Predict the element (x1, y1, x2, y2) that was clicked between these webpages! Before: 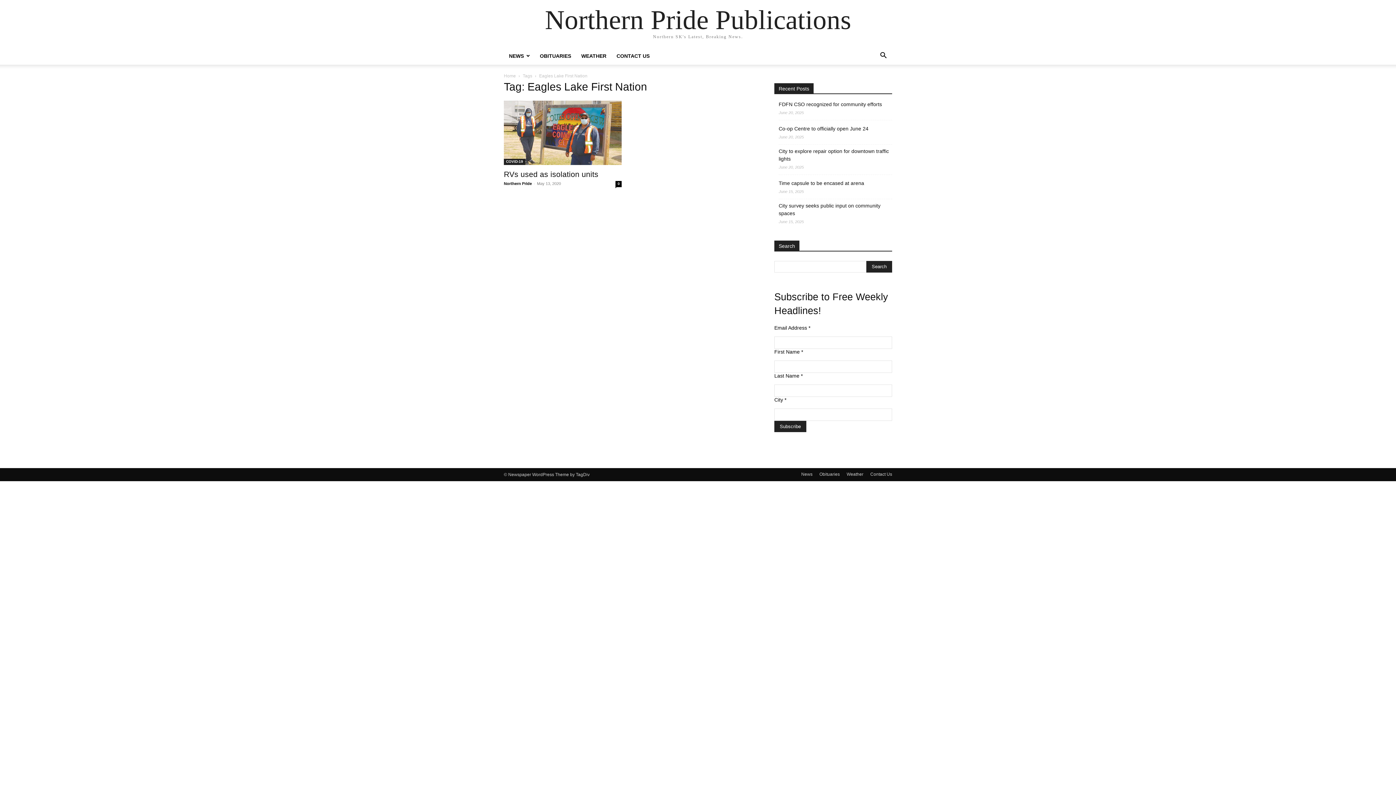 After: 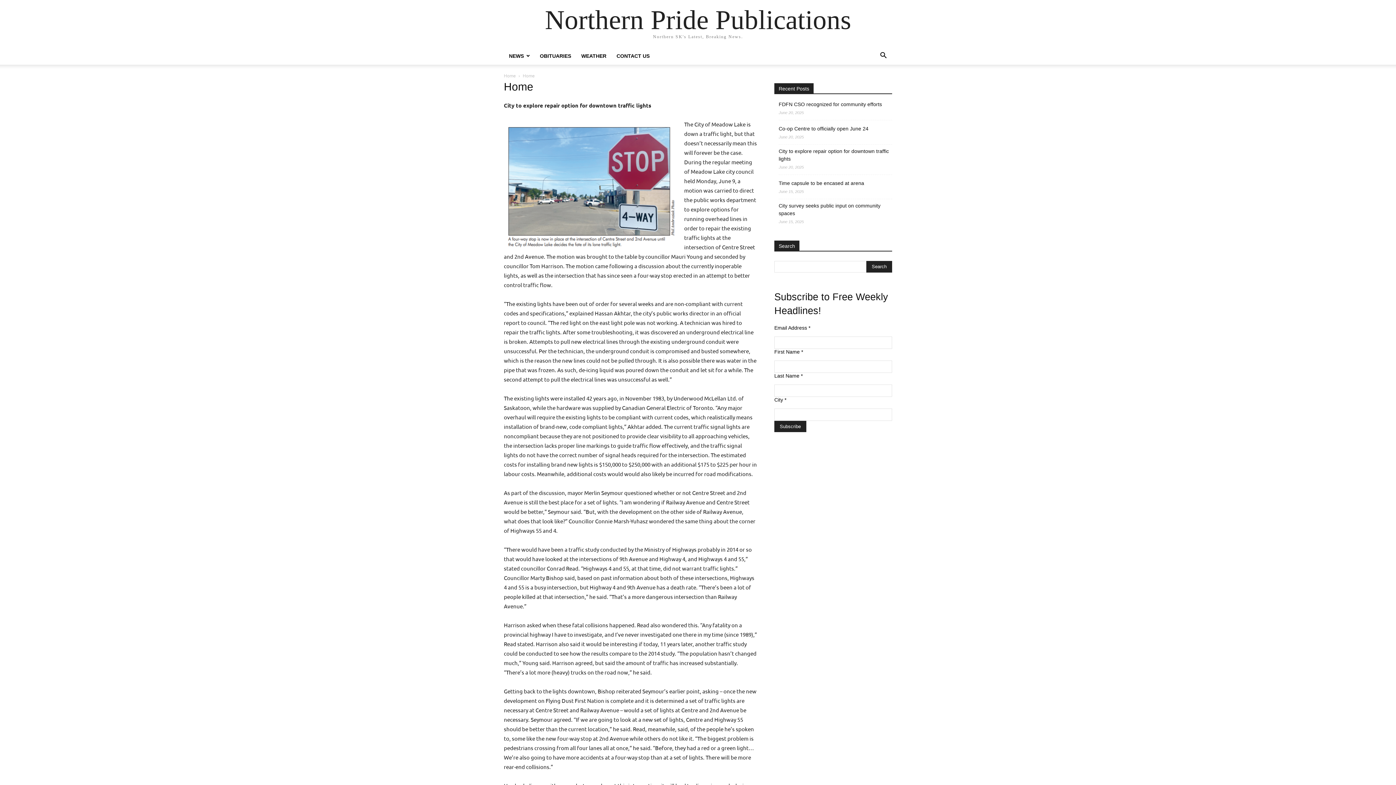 Action: label: Home bbox: (504, 73, 516, 78)